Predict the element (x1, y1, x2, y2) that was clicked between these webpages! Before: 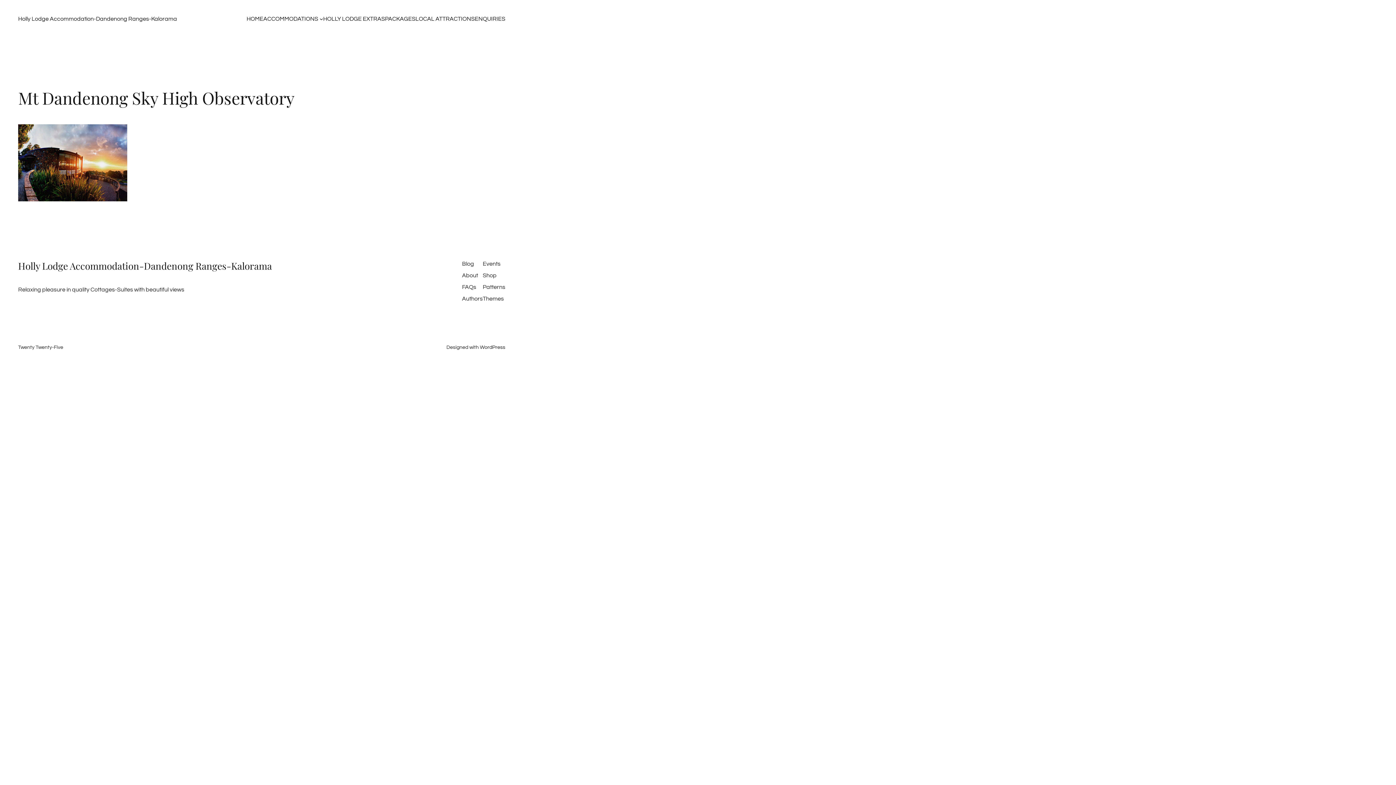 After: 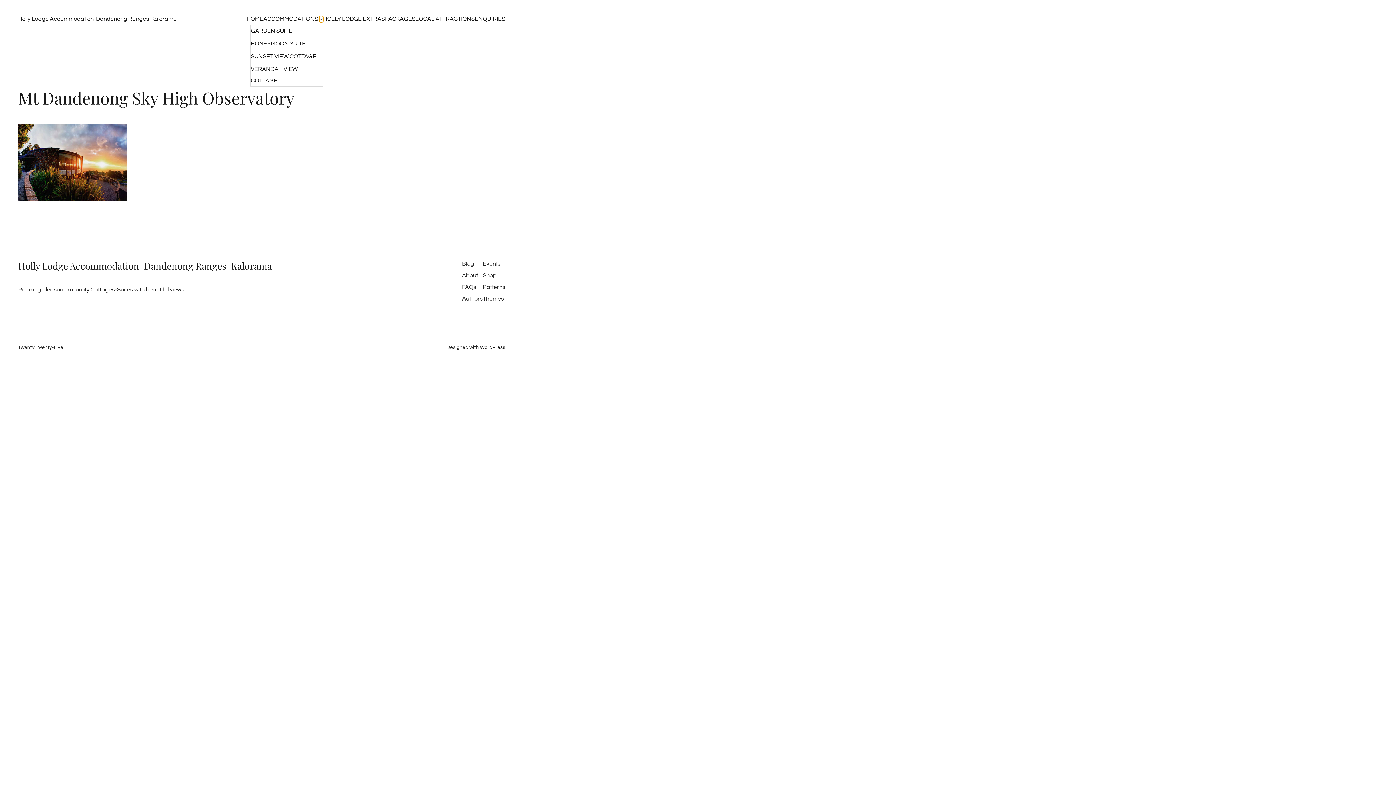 Action: bbox: (319, 17, 323, 20) label: ACCOMMODATIONS submenu